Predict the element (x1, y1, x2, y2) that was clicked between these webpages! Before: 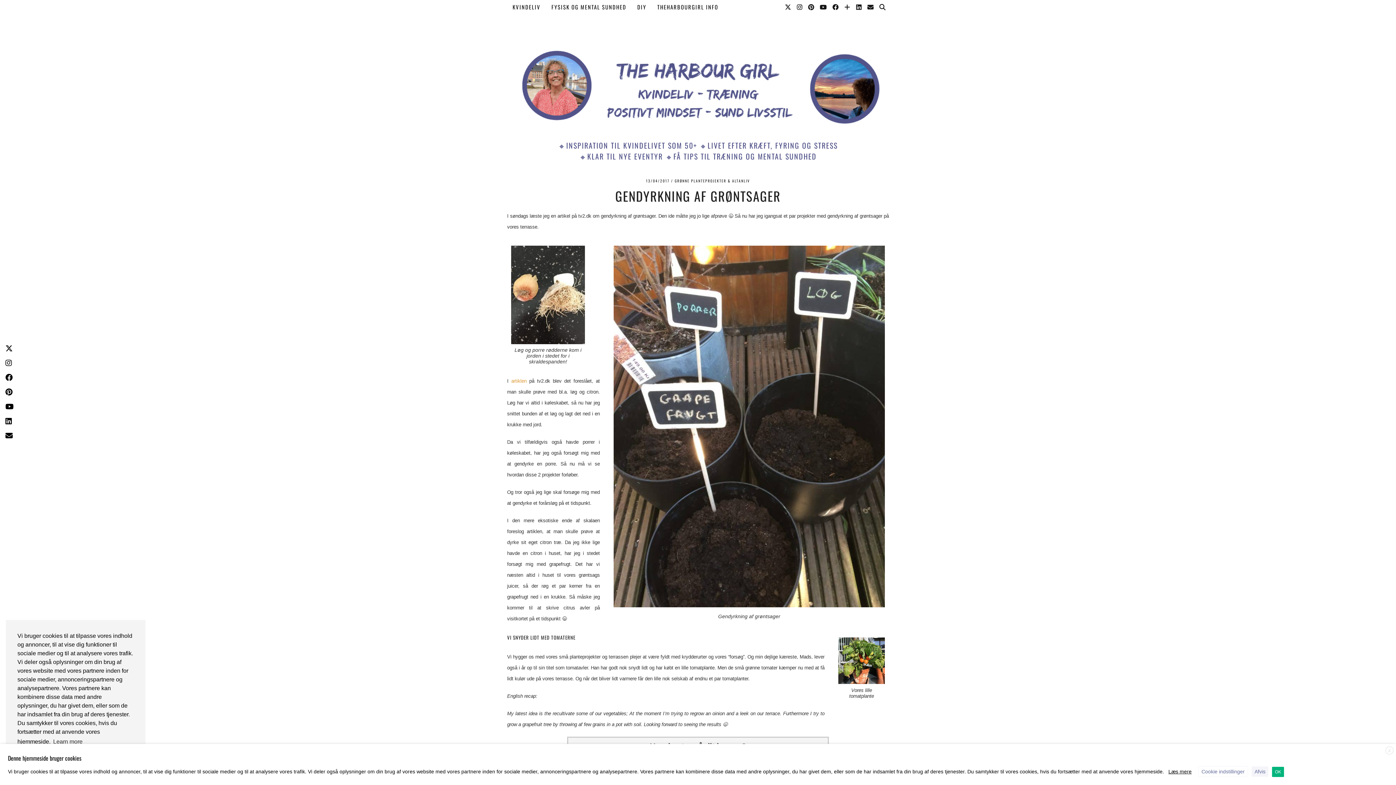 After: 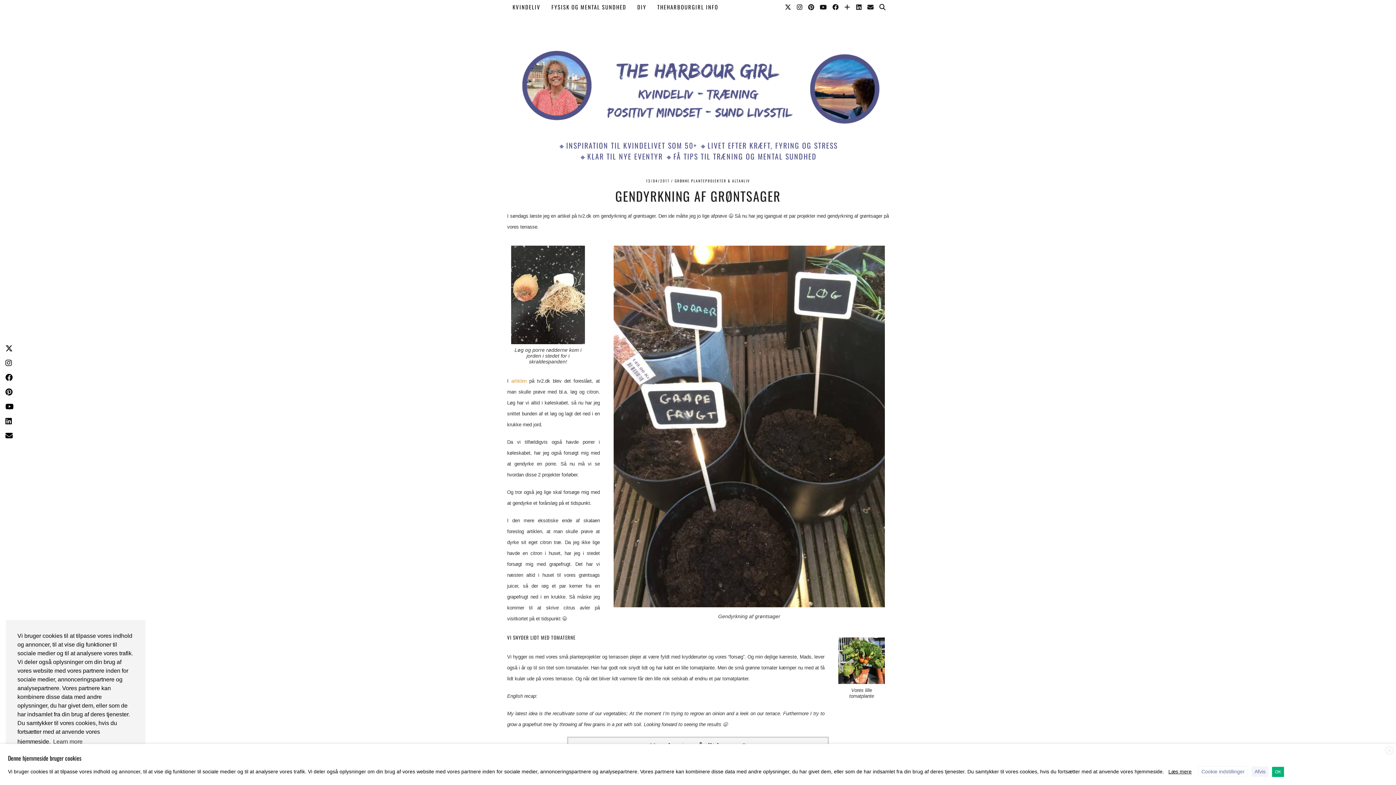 Action: label: Læs mere bbox: (1165, 766, 1194, 777)